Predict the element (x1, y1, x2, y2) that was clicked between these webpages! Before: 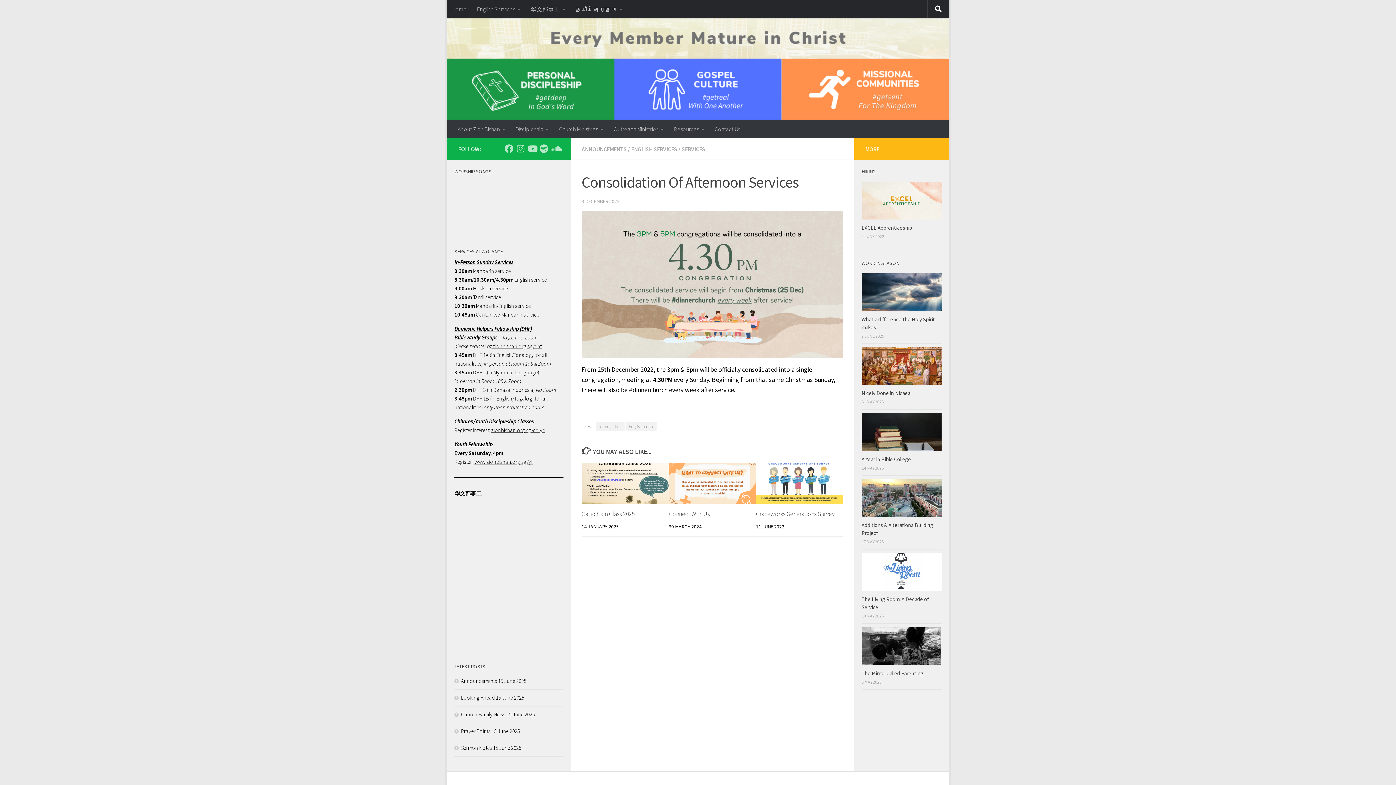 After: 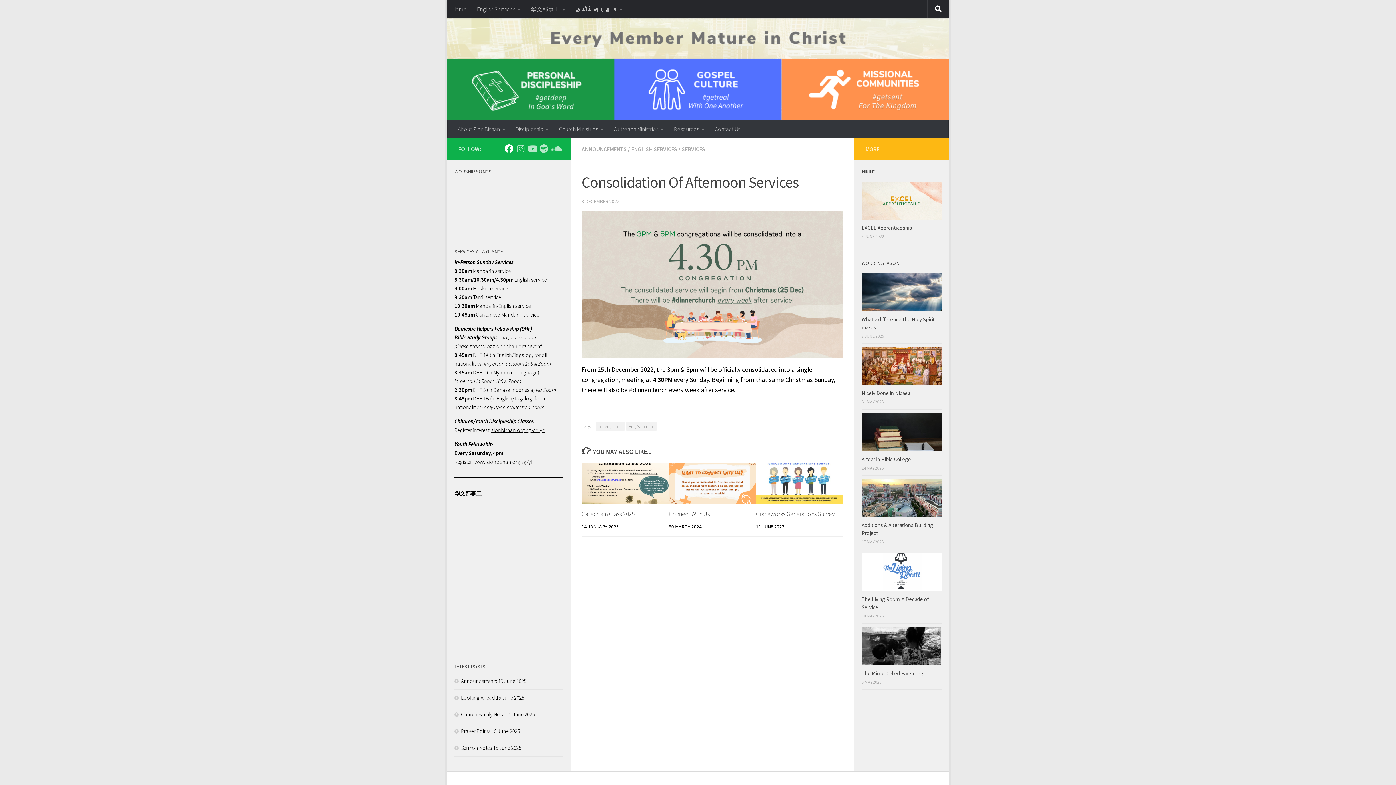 Action: label: Follow us on Facebook bbox: (504, 144, 513, 153)